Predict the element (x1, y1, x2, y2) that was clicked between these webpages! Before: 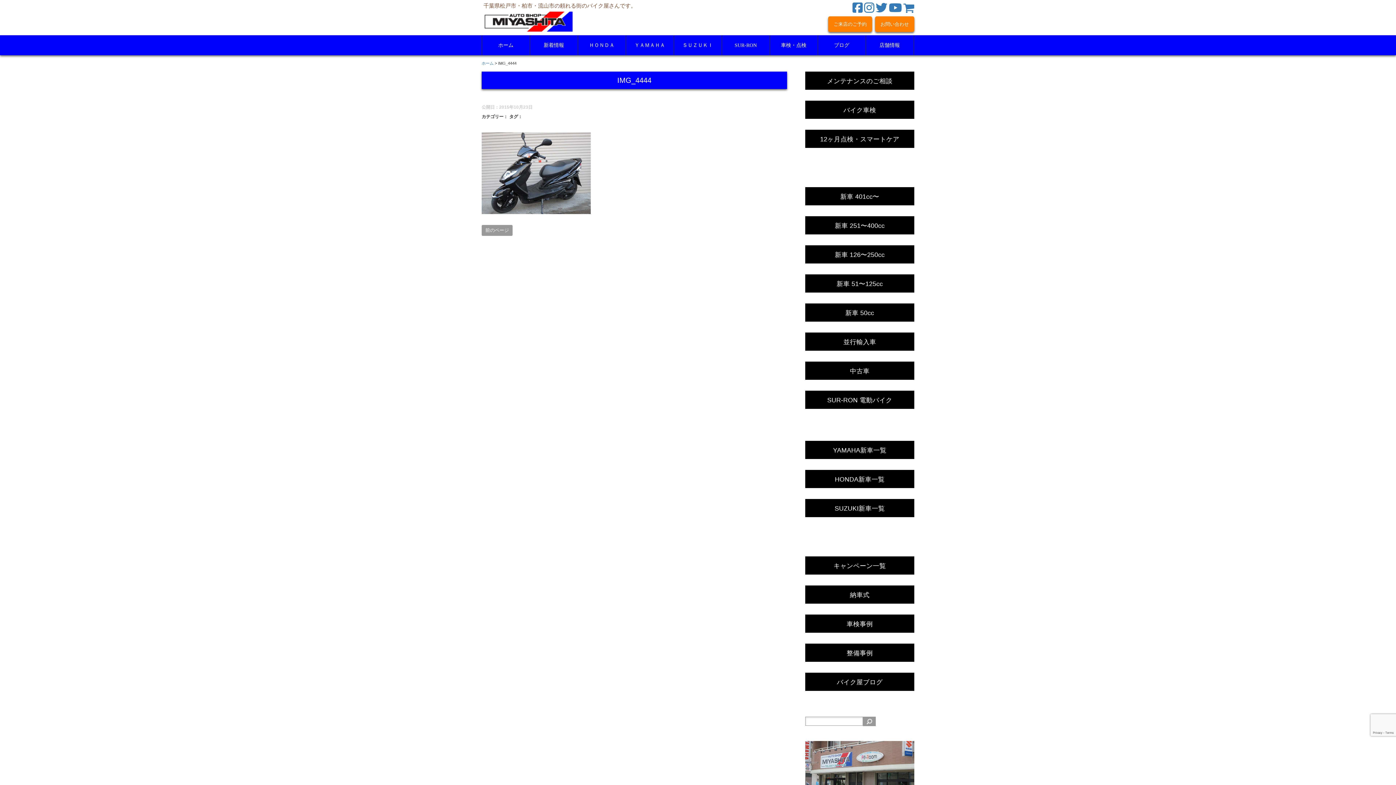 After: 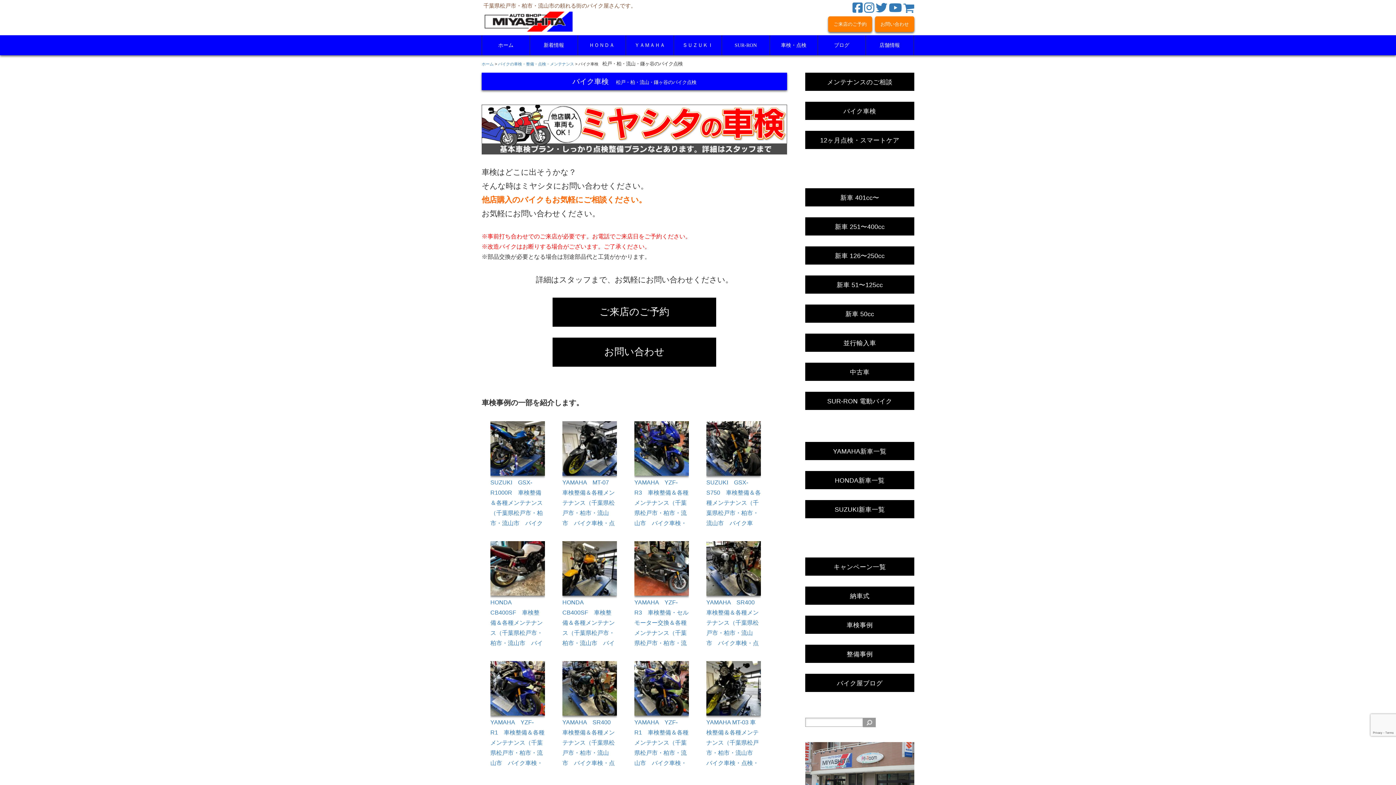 Action: bbox: (805, 100, 914, 118) label: バイク車検